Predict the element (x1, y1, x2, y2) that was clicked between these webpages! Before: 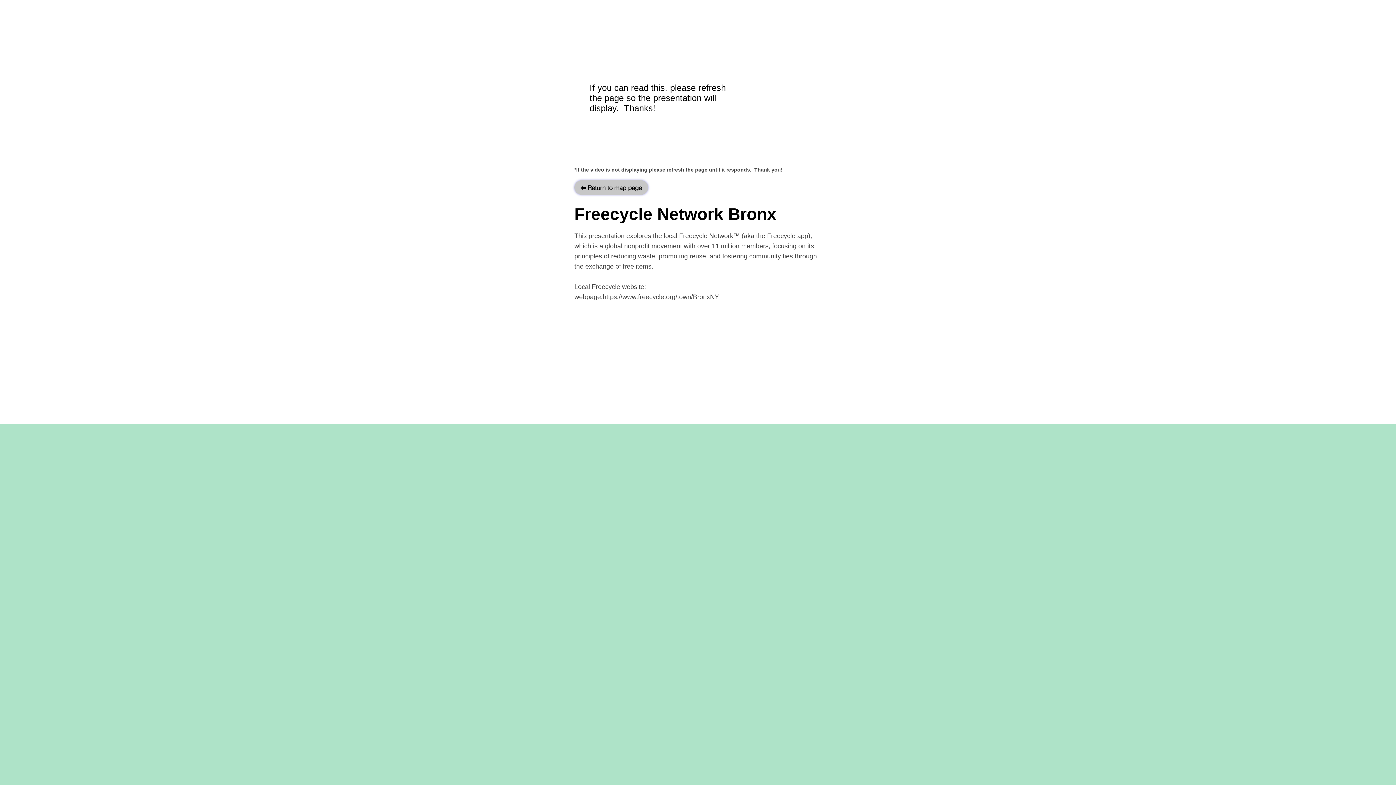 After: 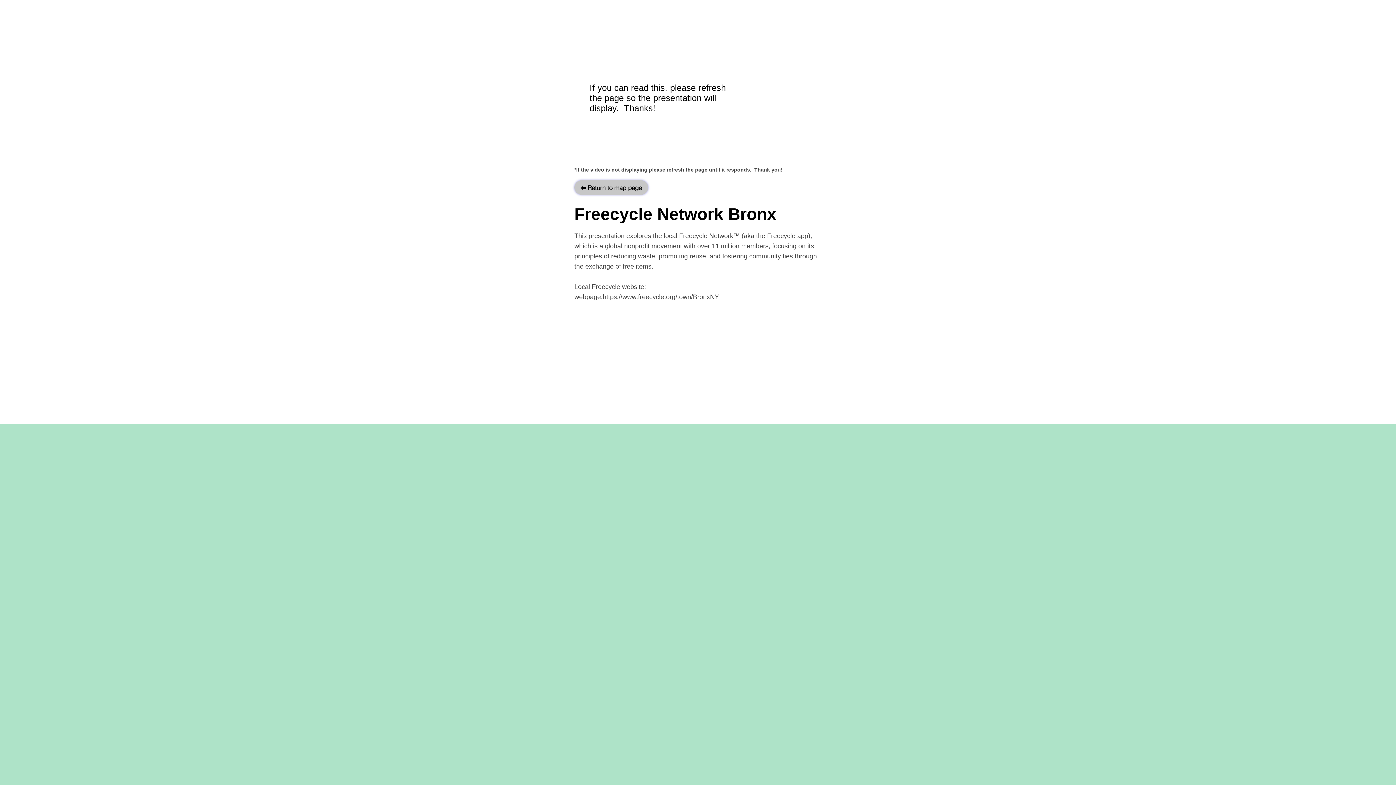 Action: label: https://www.freecycle.org/town/BronxNY bbox: (602, 293, 719, 300)